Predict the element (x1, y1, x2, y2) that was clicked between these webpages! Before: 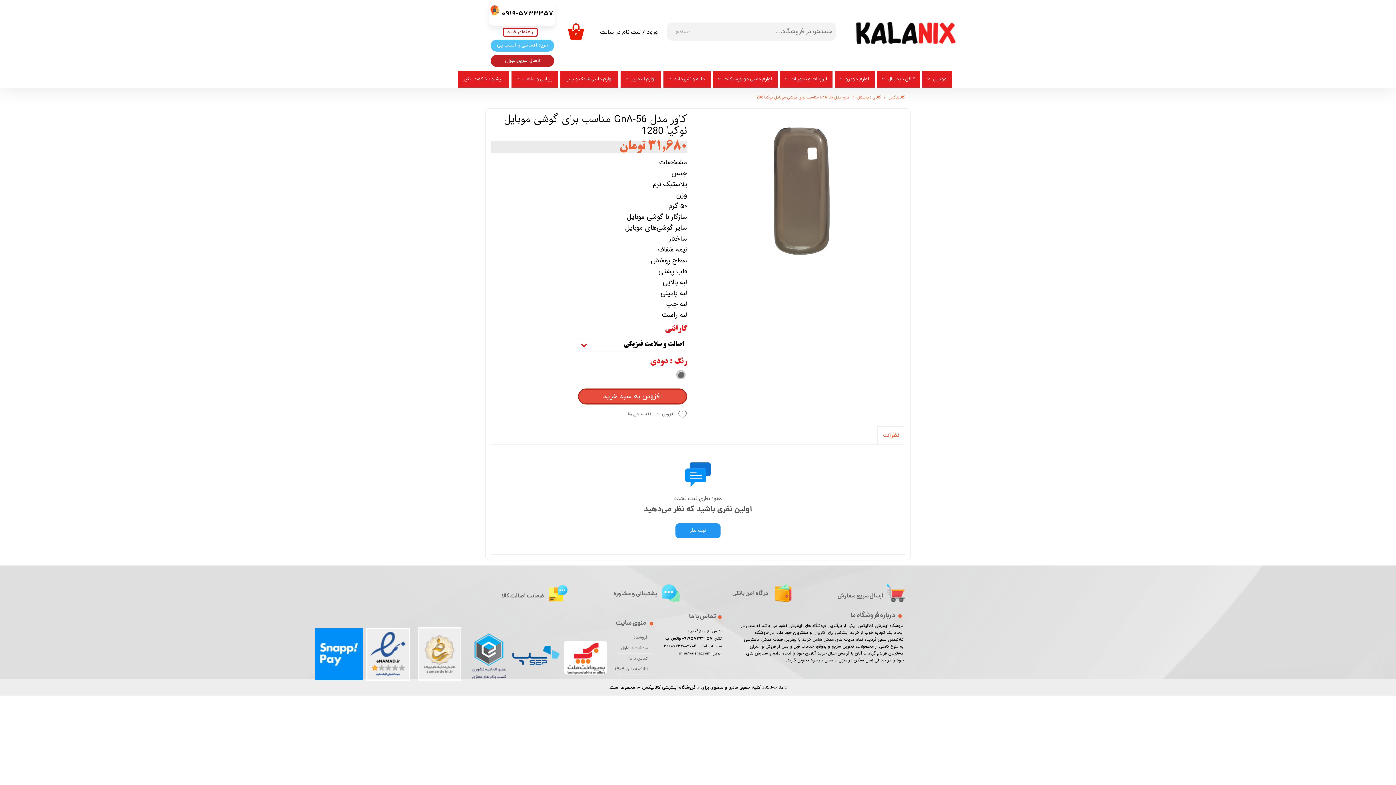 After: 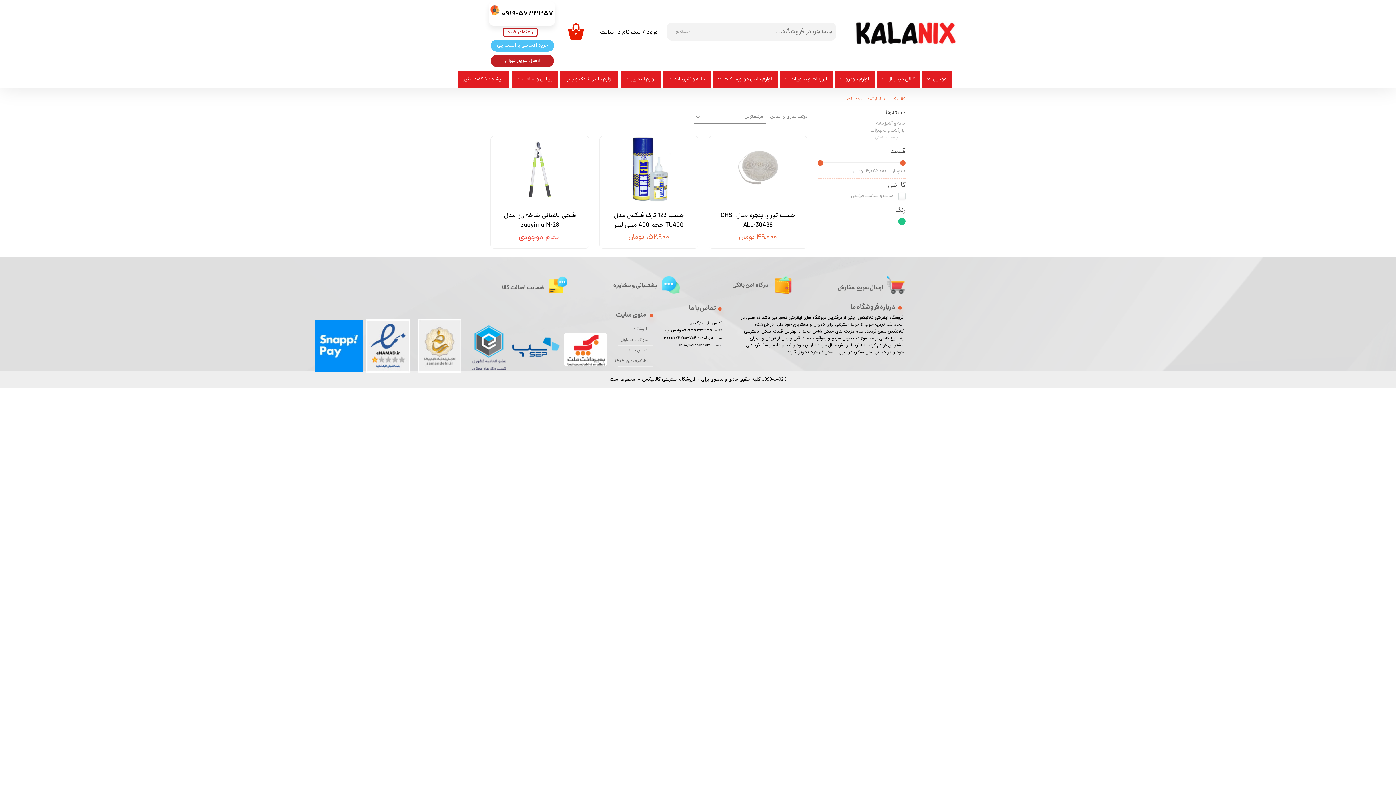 Action: bbox: (779, 70, 832, 87) label: ابزارآلات و تجهیزات